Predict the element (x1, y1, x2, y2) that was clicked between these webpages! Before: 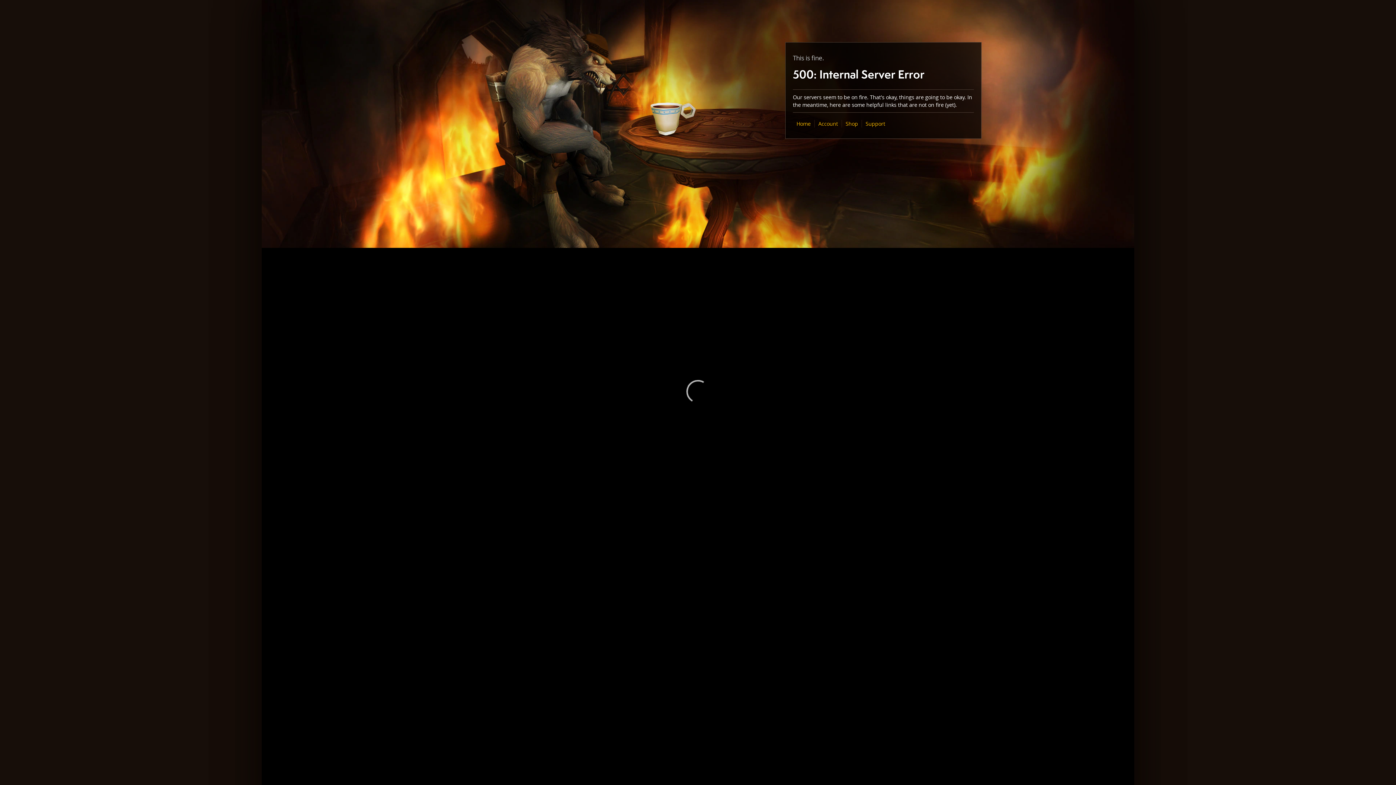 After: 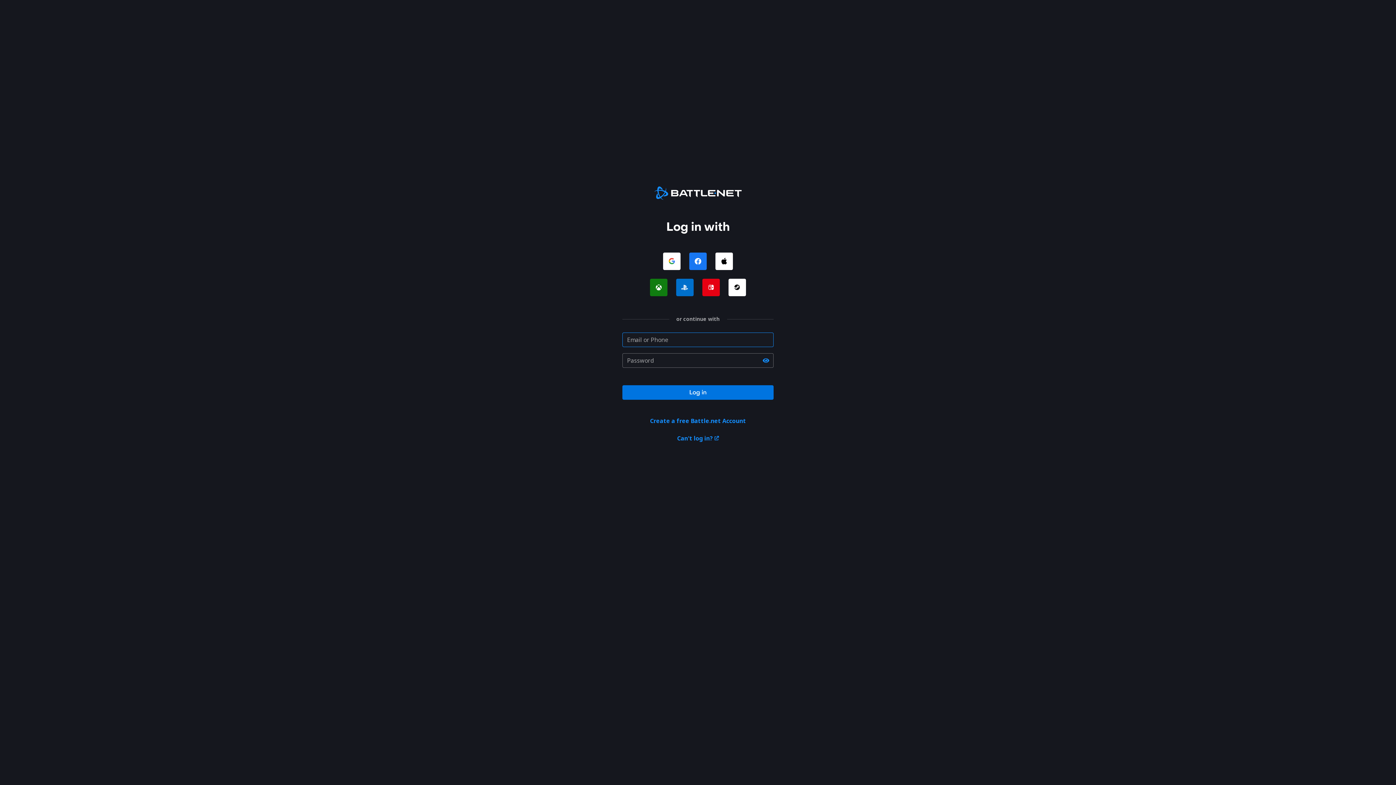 Action: label: Account bbox: (818, 120, 838, 127)